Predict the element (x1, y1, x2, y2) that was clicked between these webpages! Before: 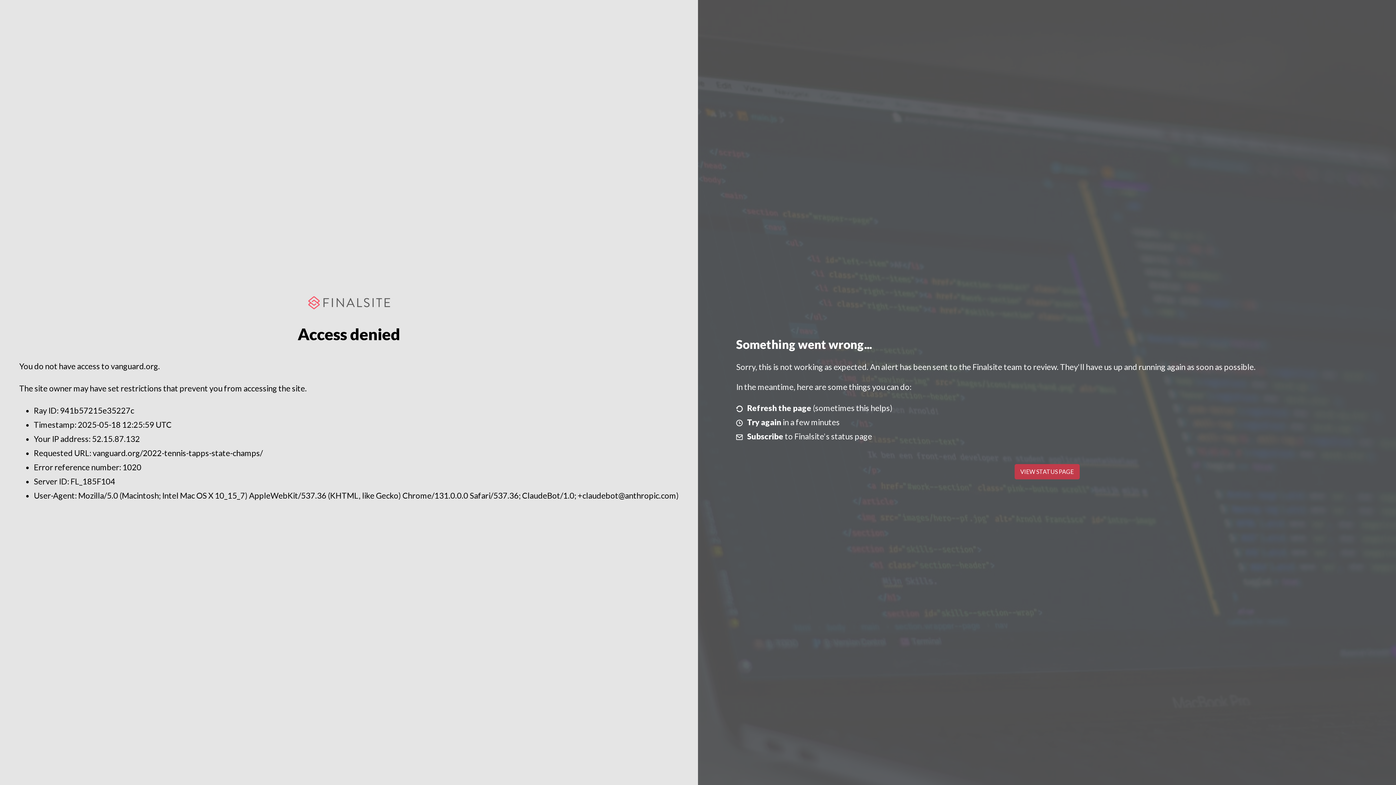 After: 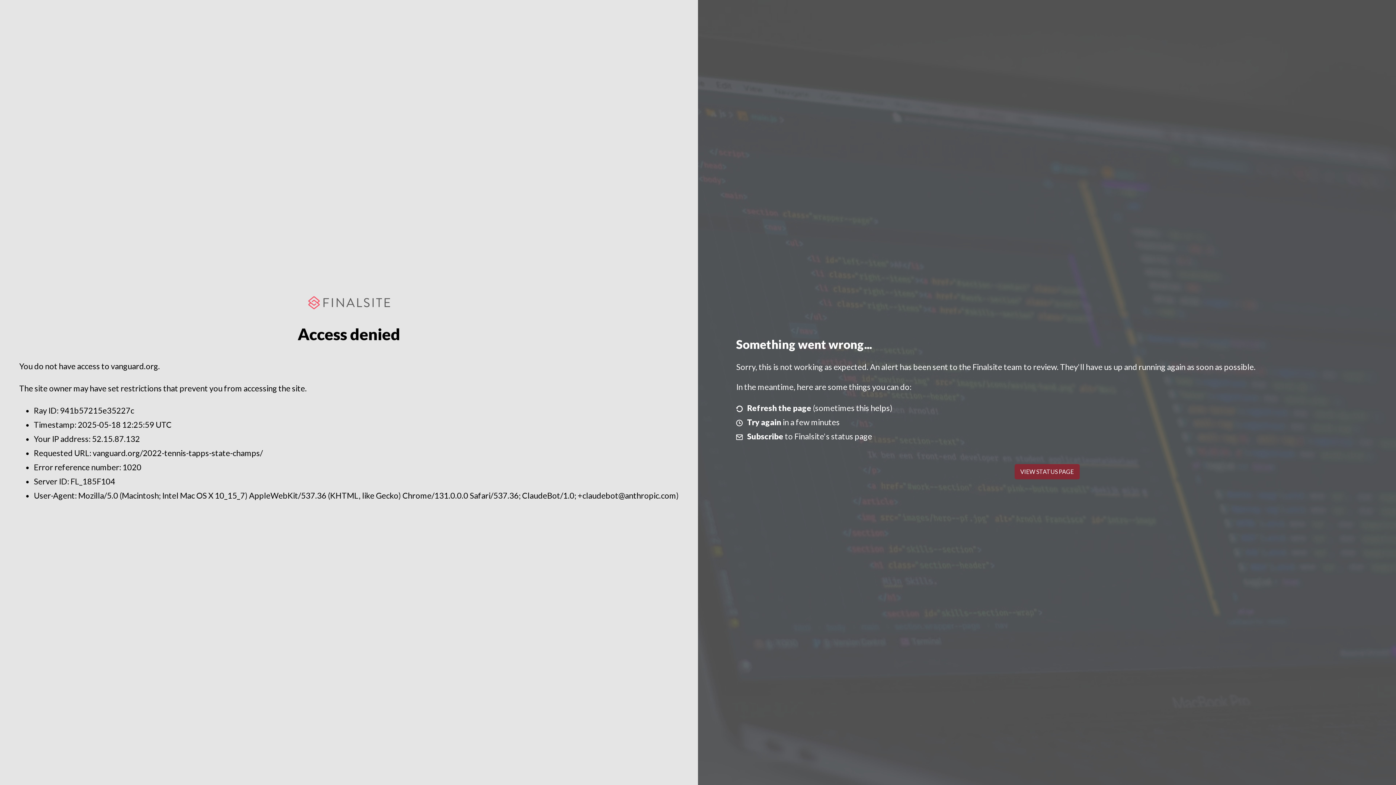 Action: label: VIEW STATUS PAGE bbox: (1014, 464, 1079, 479)